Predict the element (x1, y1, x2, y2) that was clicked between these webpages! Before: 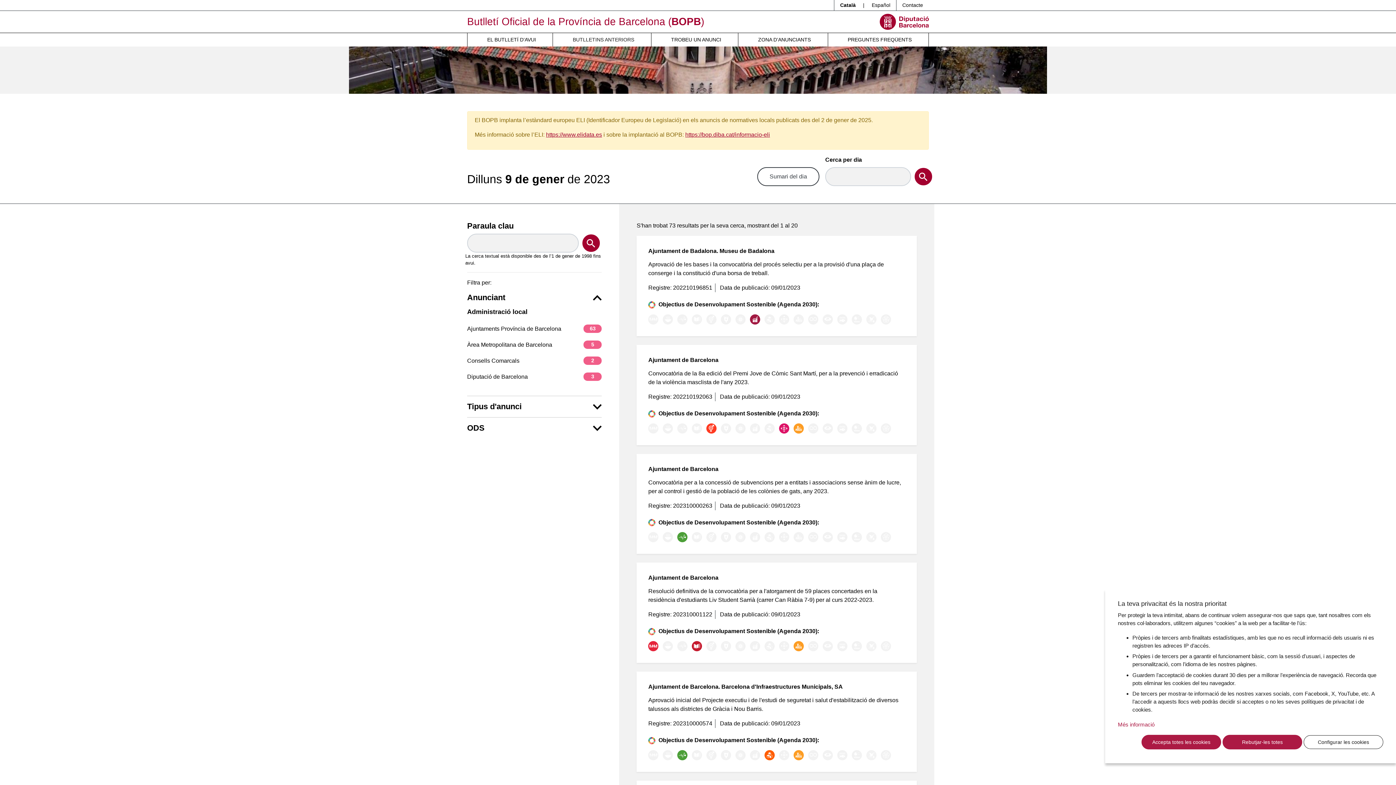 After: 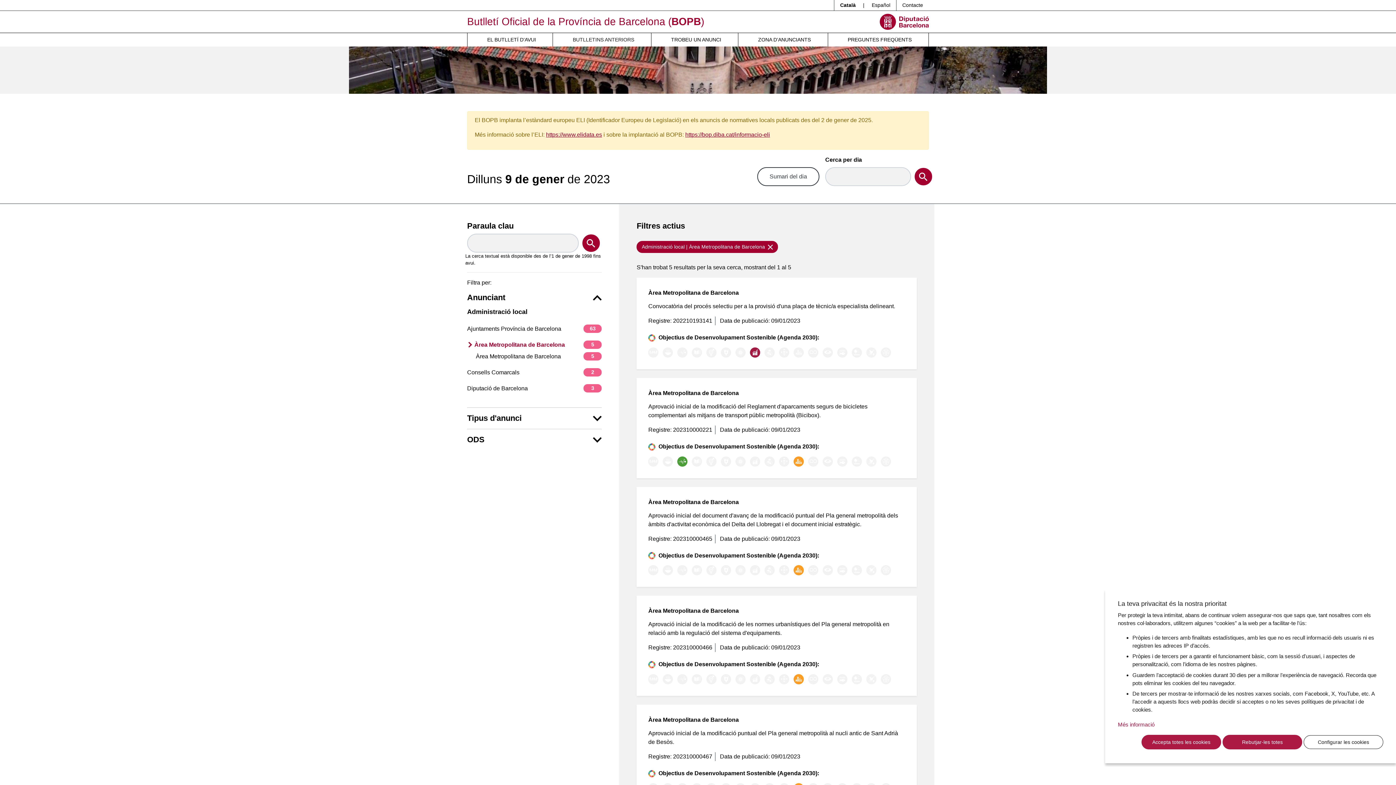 Action: bbox: (467, 340, 601, 349) label: Àrea Metropolitana de Barcelona
5